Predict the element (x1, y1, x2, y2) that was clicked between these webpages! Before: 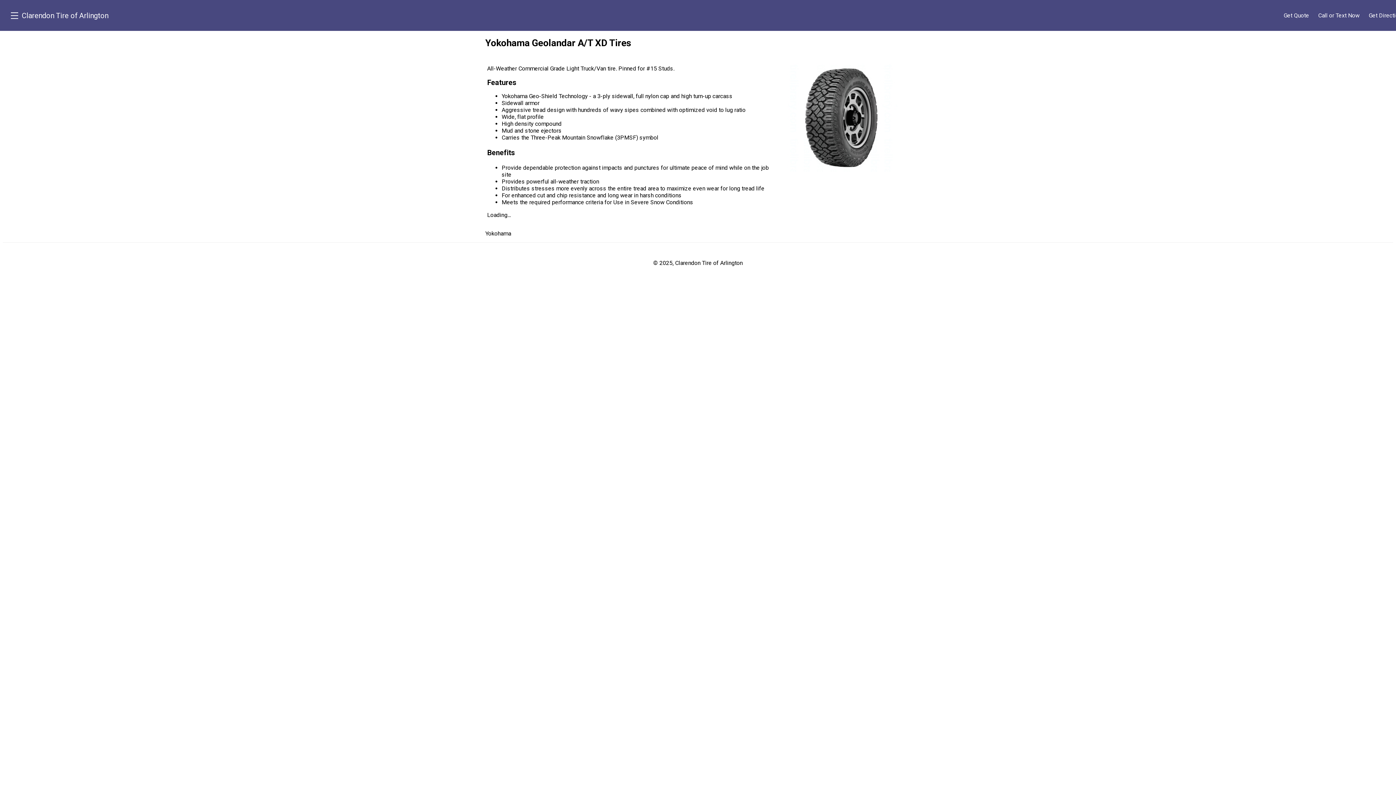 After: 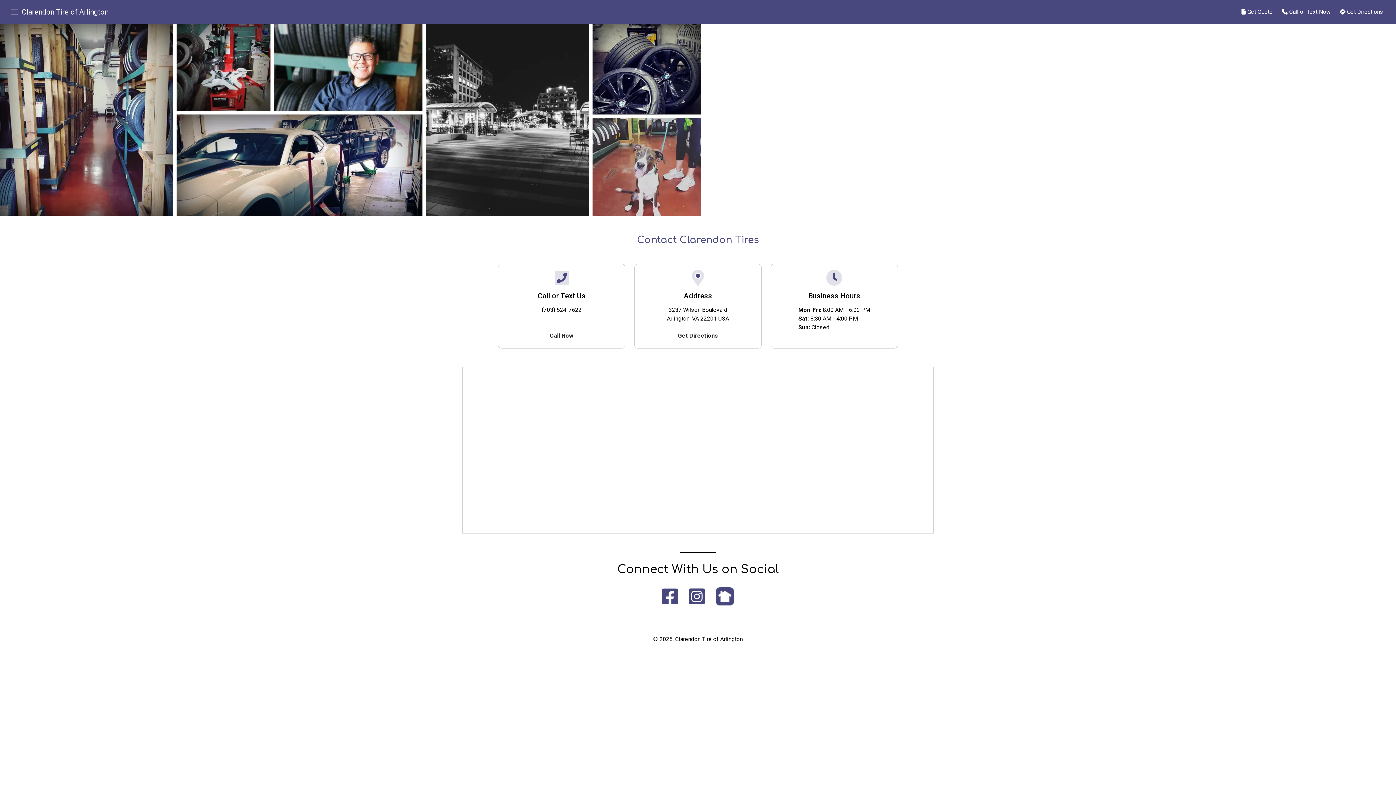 Action: bbox: (1316, 11, 1361, 19) label: Call or Text Now